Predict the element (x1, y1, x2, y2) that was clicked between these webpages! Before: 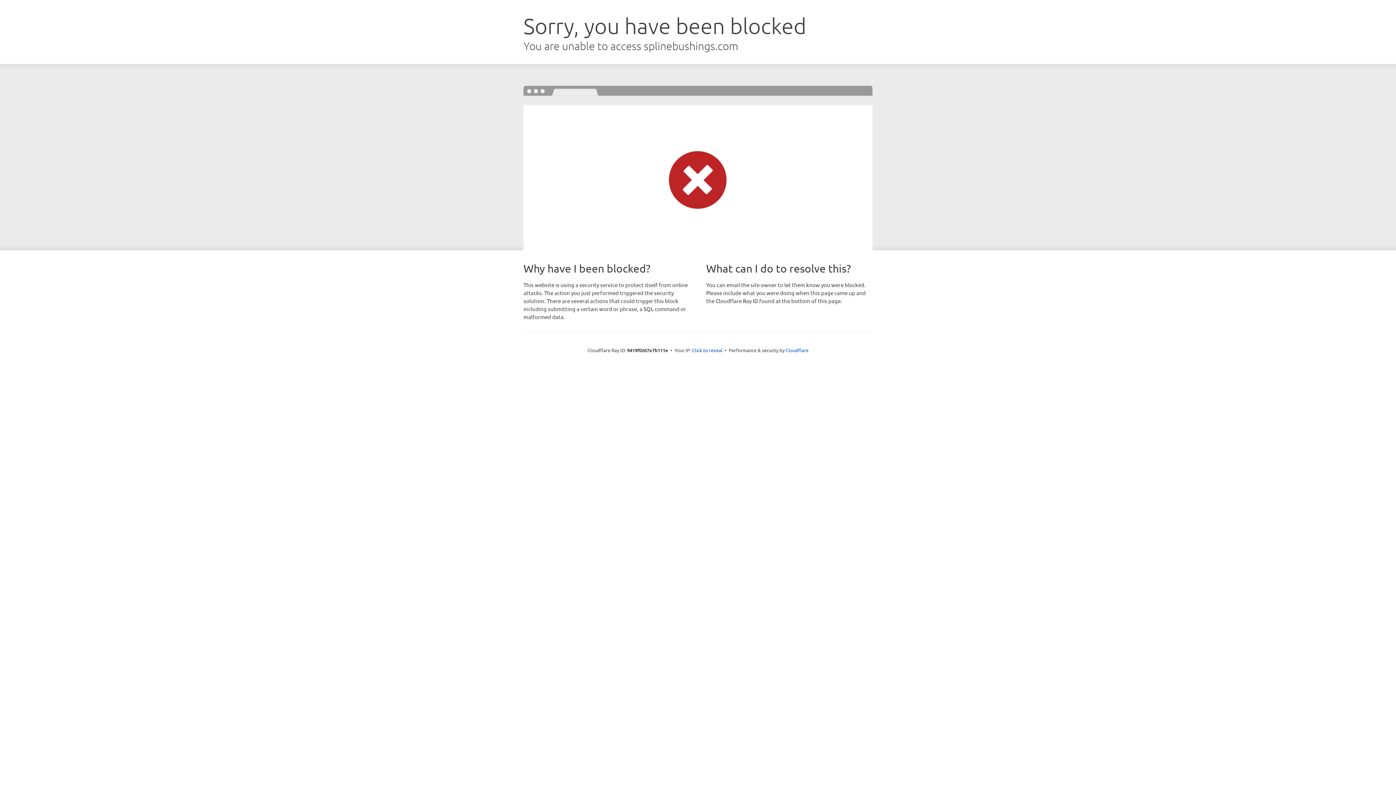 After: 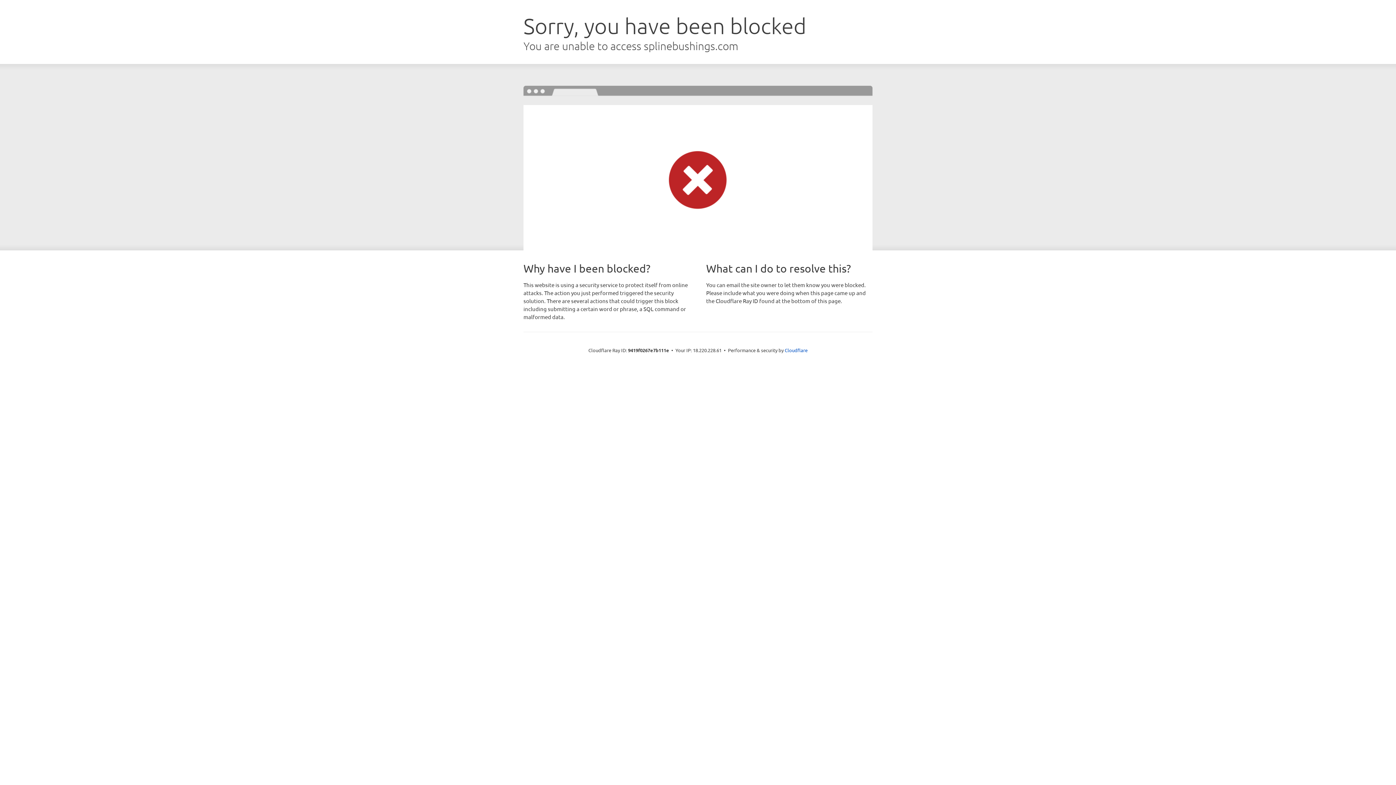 Action: bbox: (692, 346, 722, 353) label: Click to reveal